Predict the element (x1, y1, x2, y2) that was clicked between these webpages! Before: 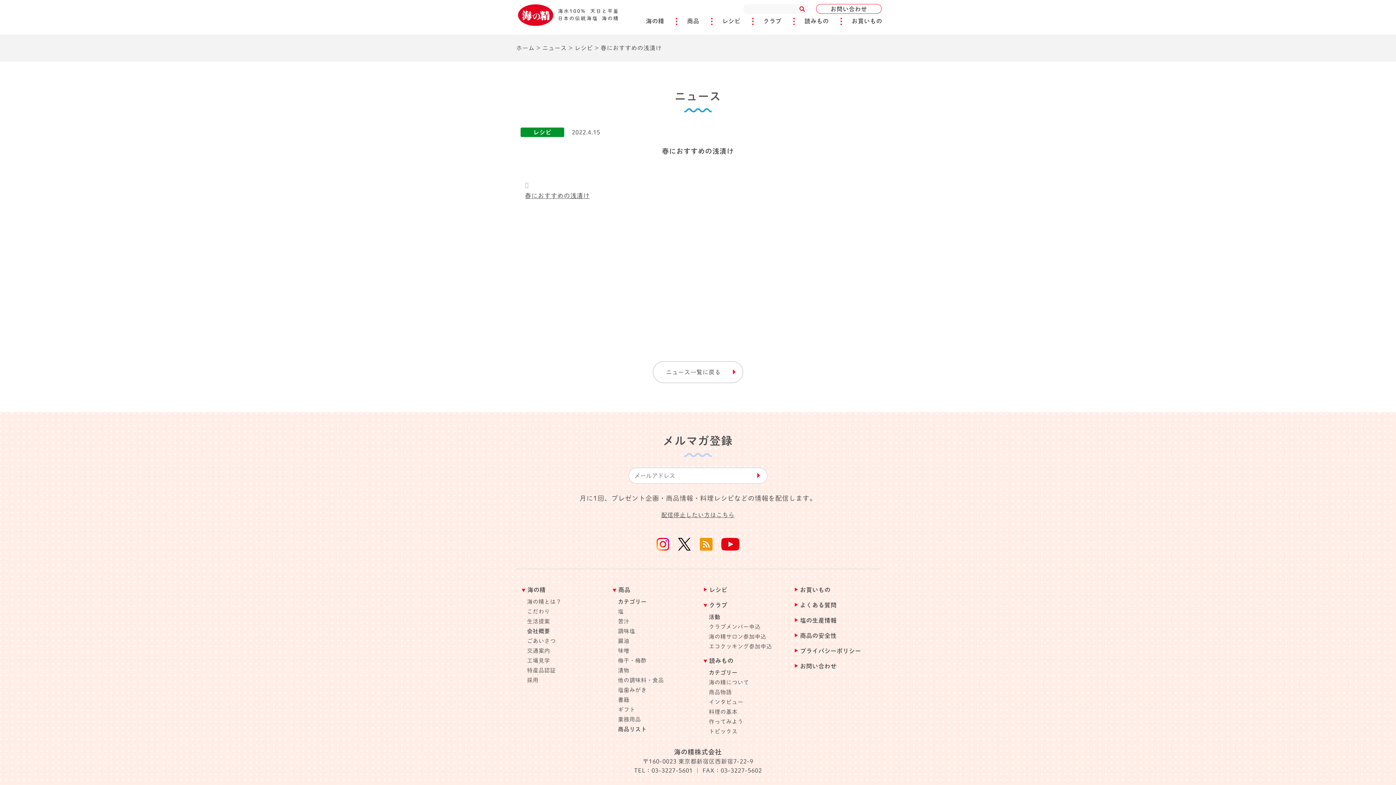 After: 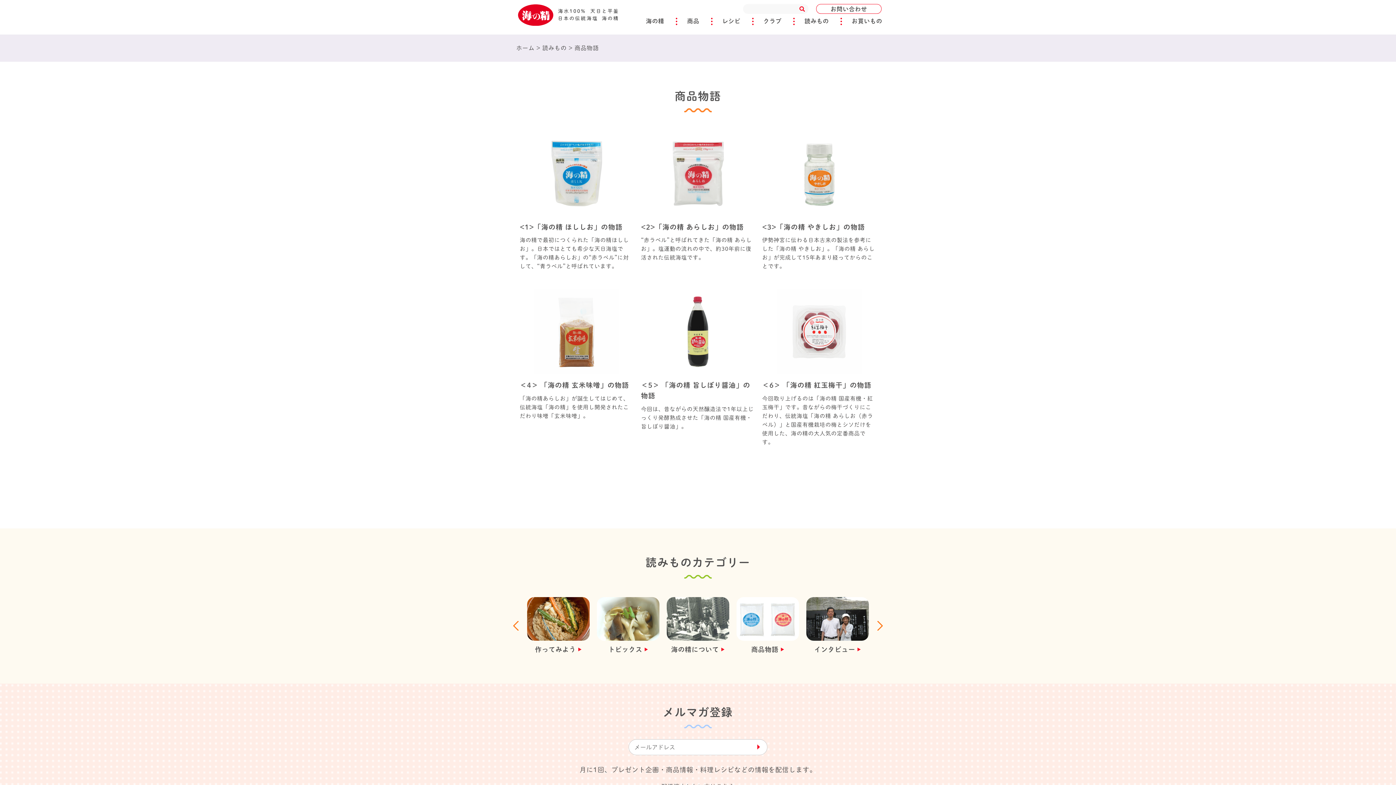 Action: label: 商品物語 bbox: (709, 689, 732, 695)